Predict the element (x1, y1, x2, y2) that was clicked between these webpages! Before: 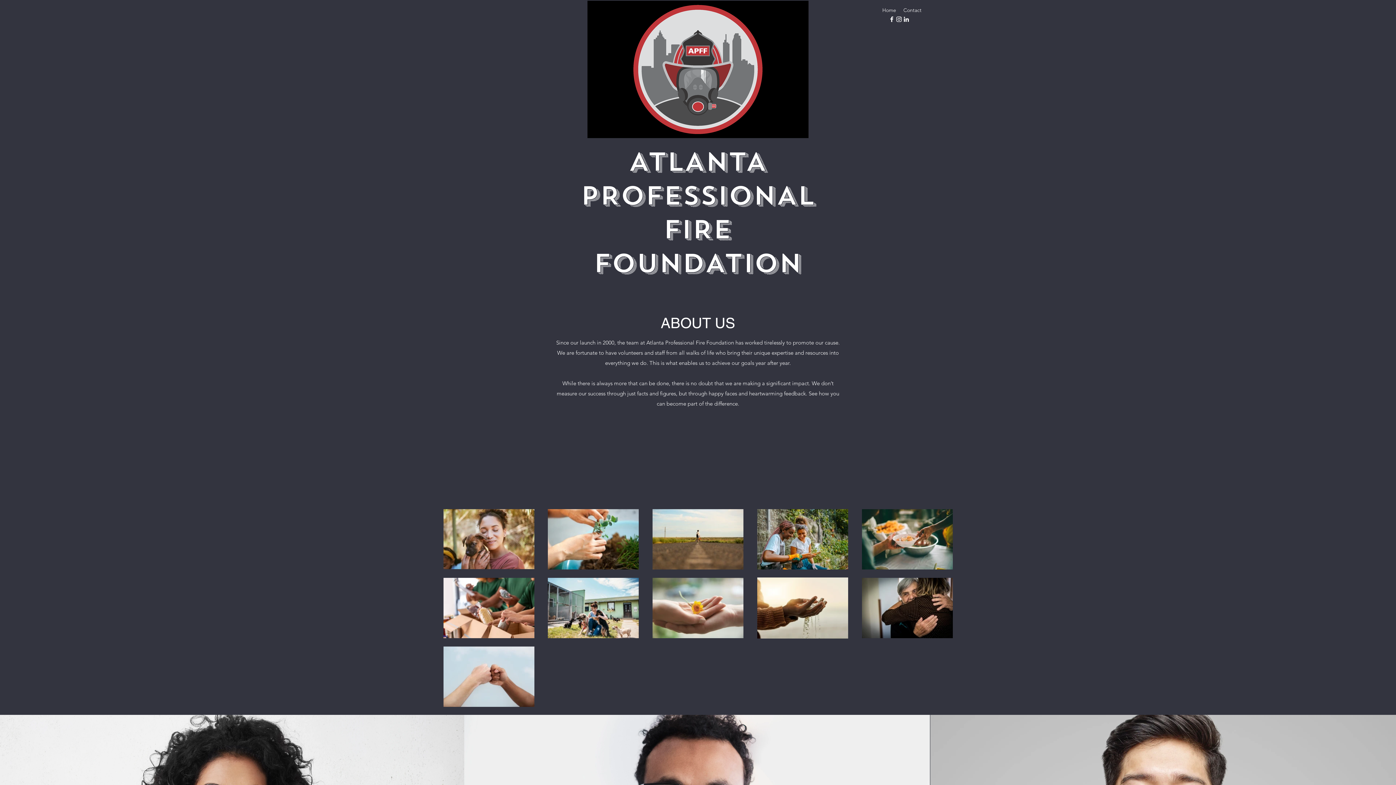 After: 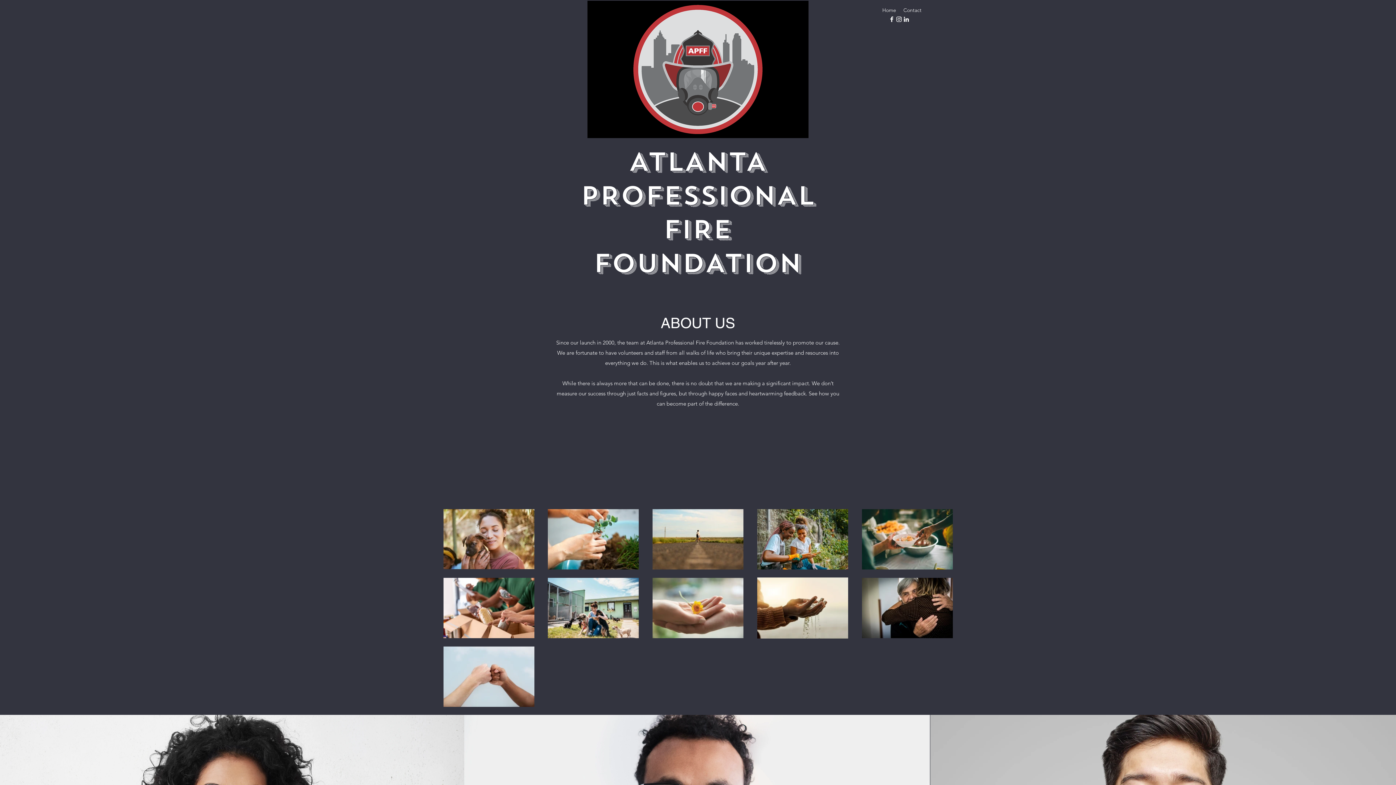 Action: bbox: (888, 15, 895, 22) label: alt.text.label.Facebook